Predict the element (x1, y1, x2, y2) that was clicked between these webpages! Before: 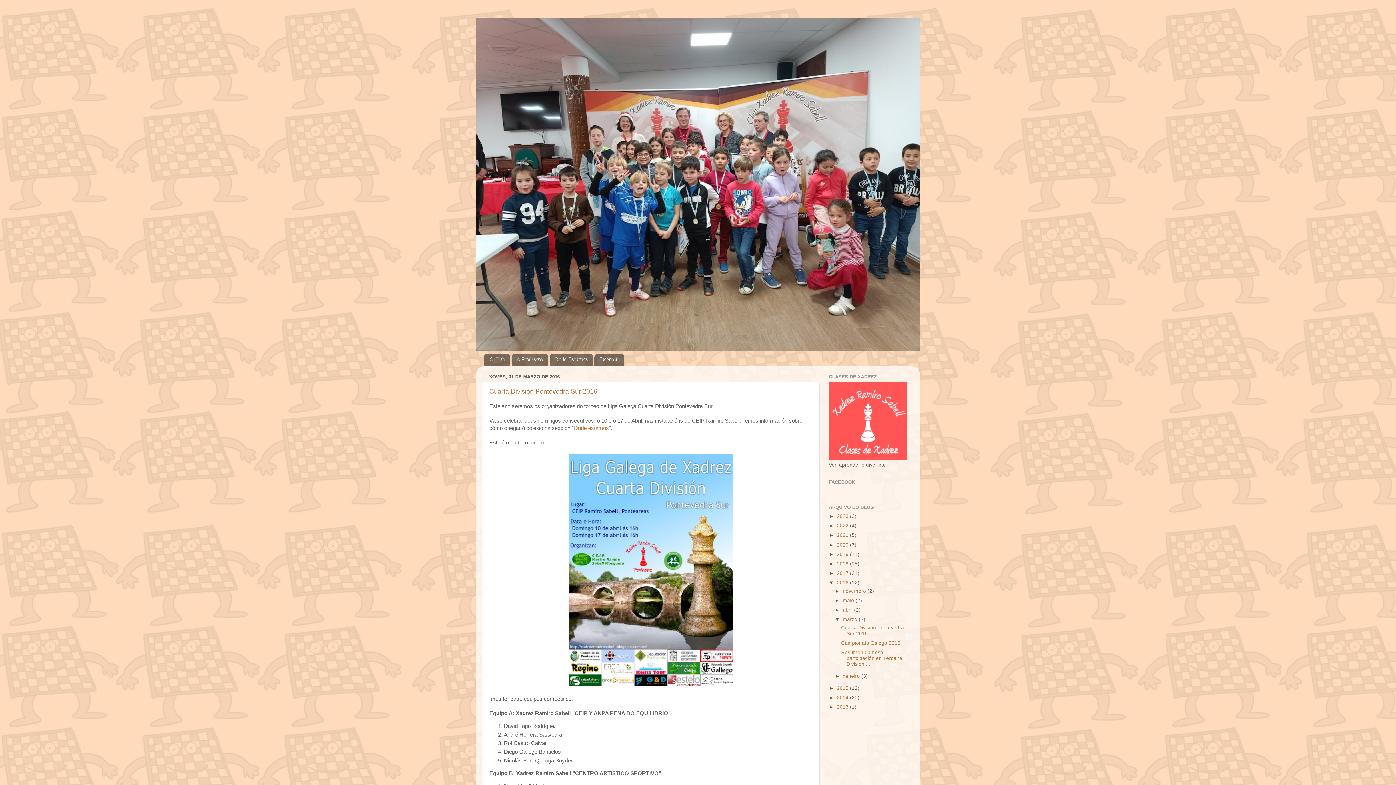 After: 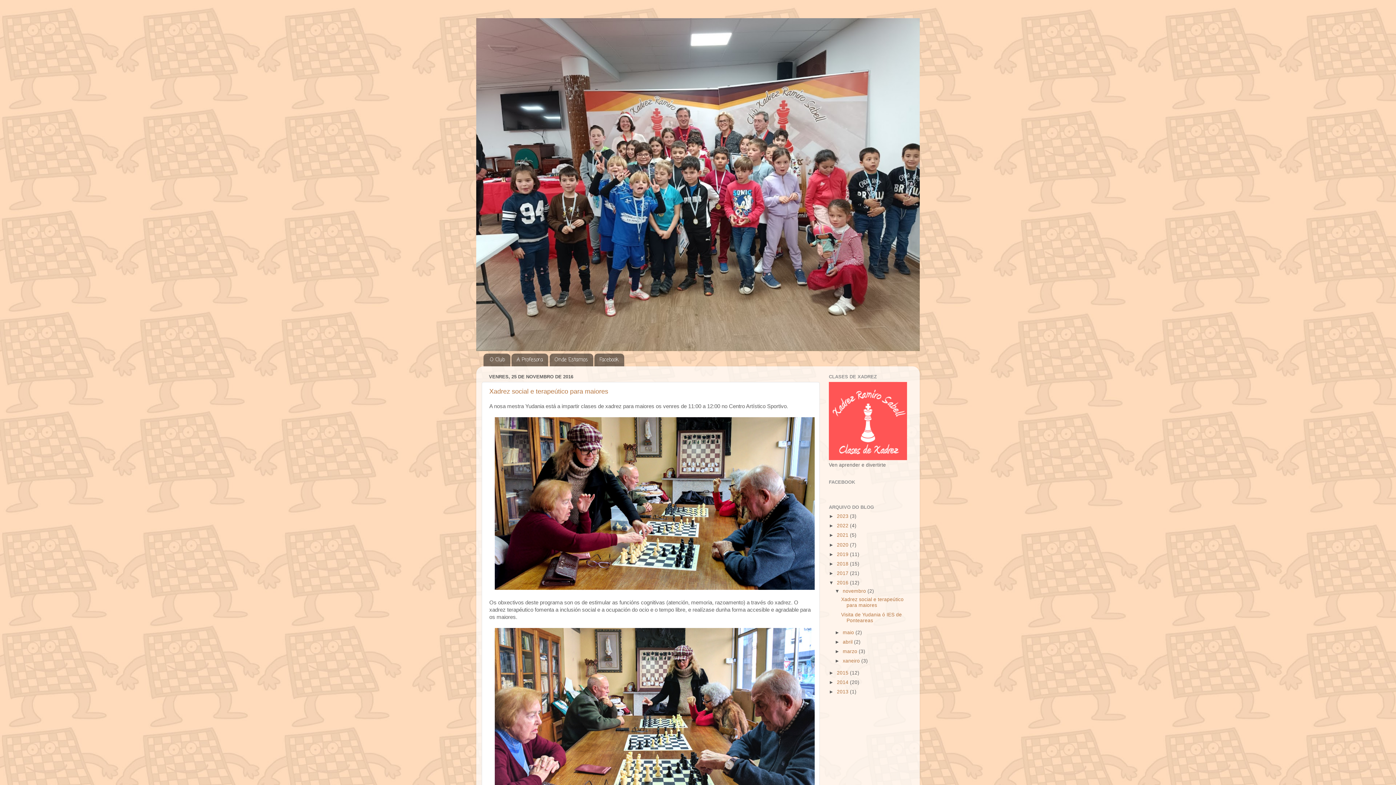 Action: label: 2016  bbox: (837, 580, 850, 585)